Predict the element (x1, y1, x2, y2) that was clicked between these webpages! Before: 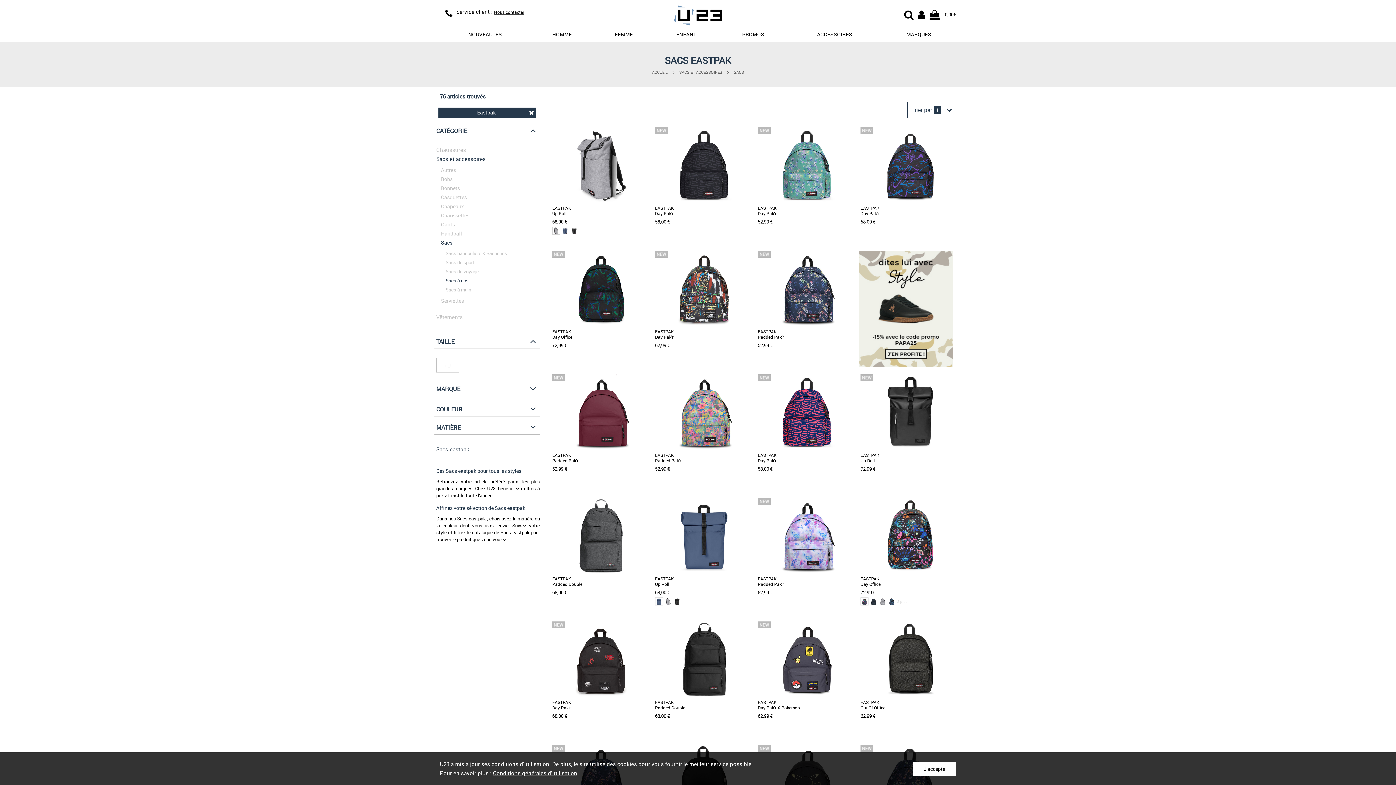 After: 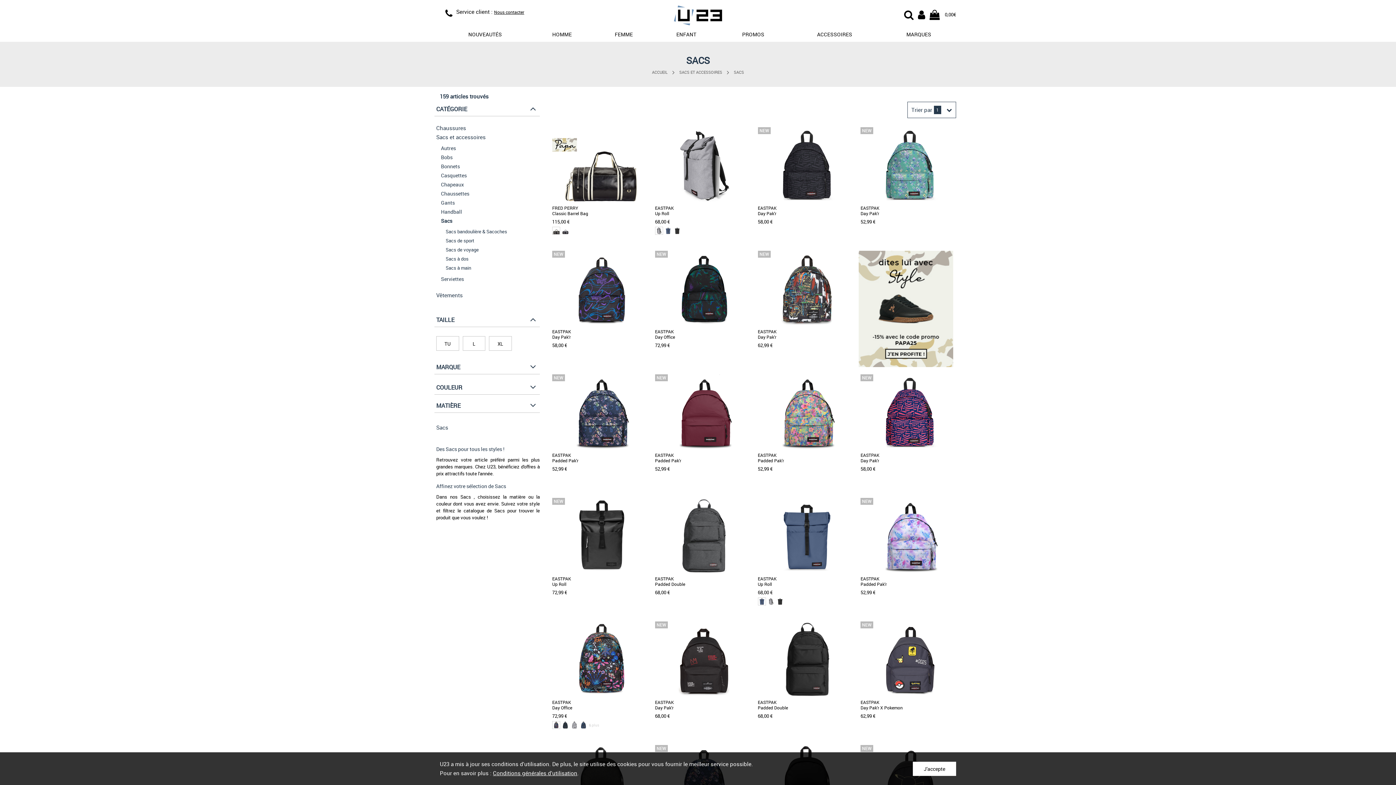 Action: bbox: (438, 107, 536, 117) label: Eastpak